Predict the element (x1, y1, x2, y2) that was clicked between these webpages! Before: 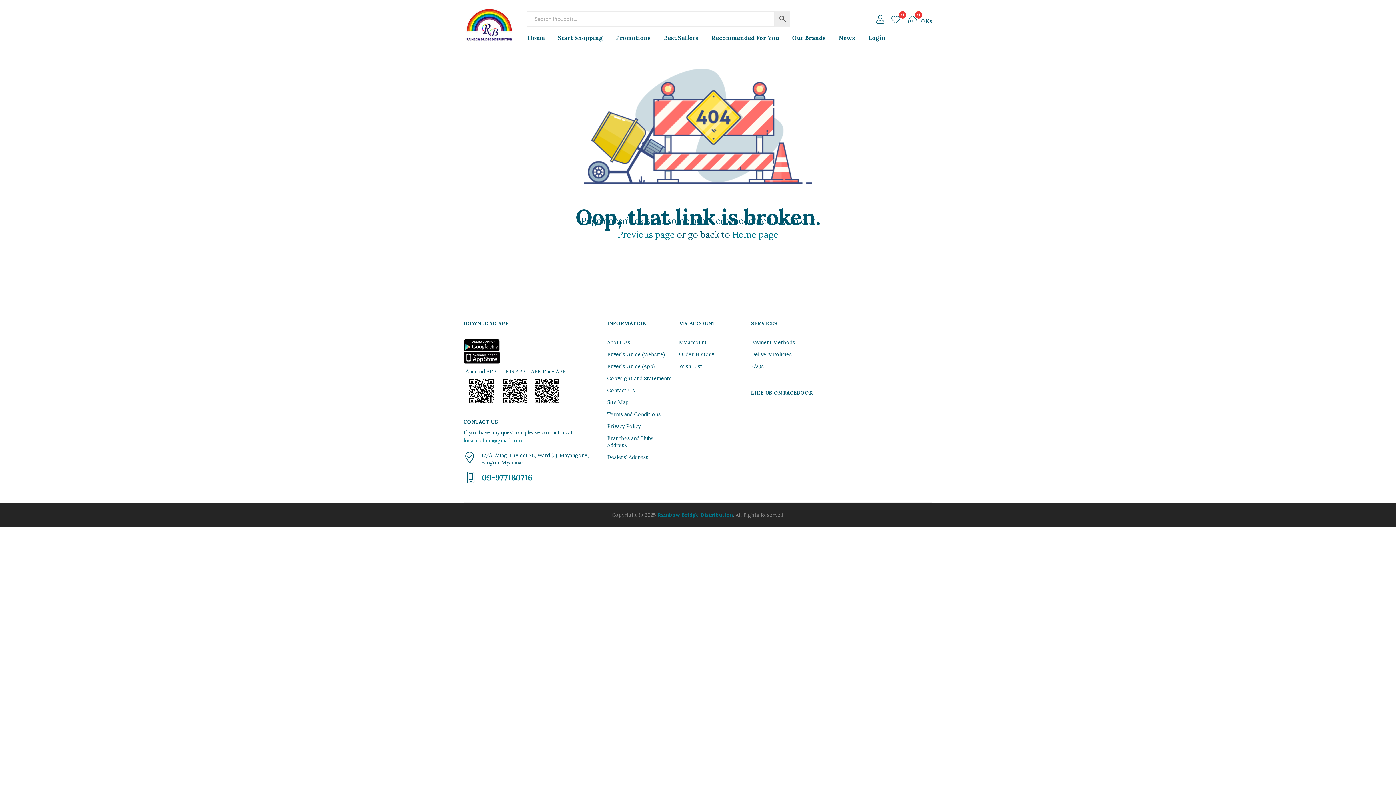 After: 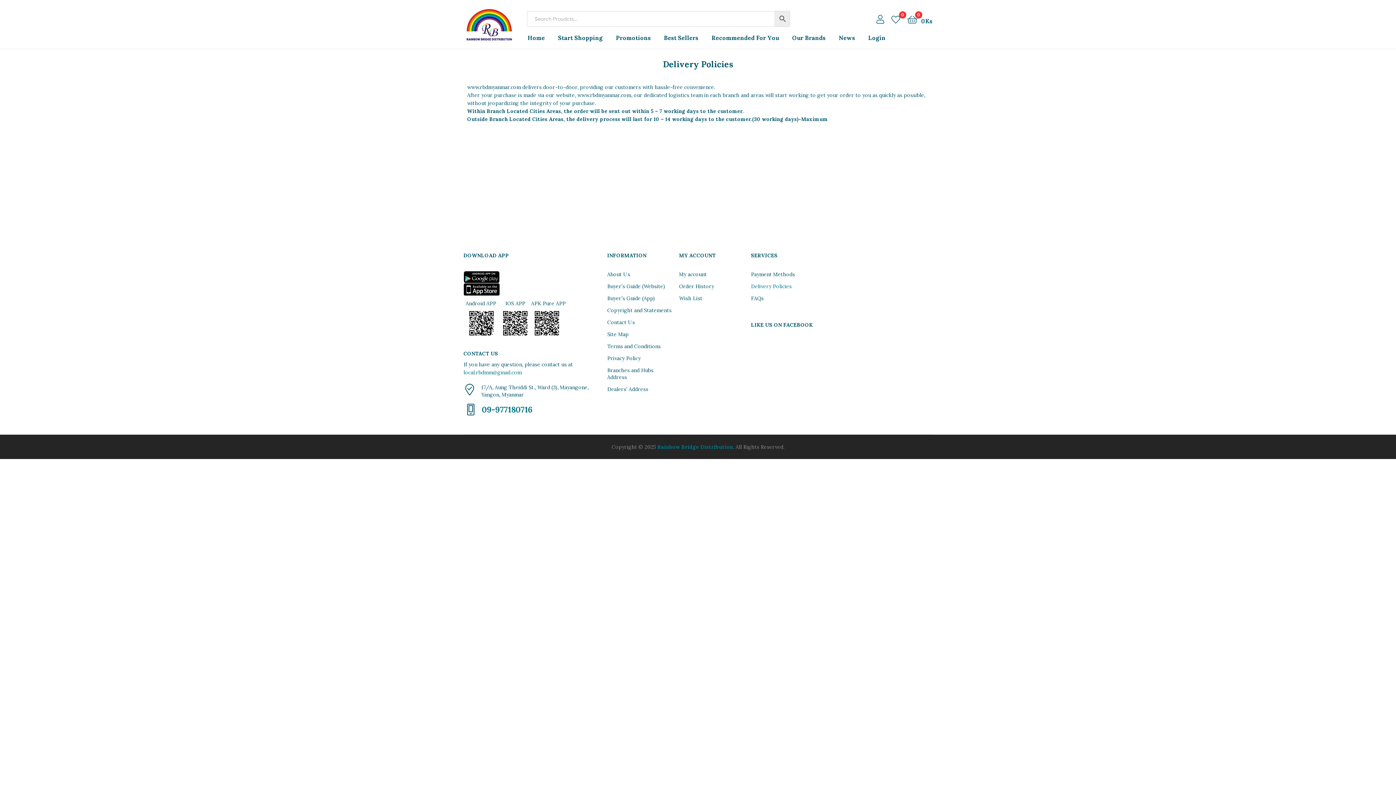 Action: label: Delivery Policies bbox: (751, 351, 791, 357)